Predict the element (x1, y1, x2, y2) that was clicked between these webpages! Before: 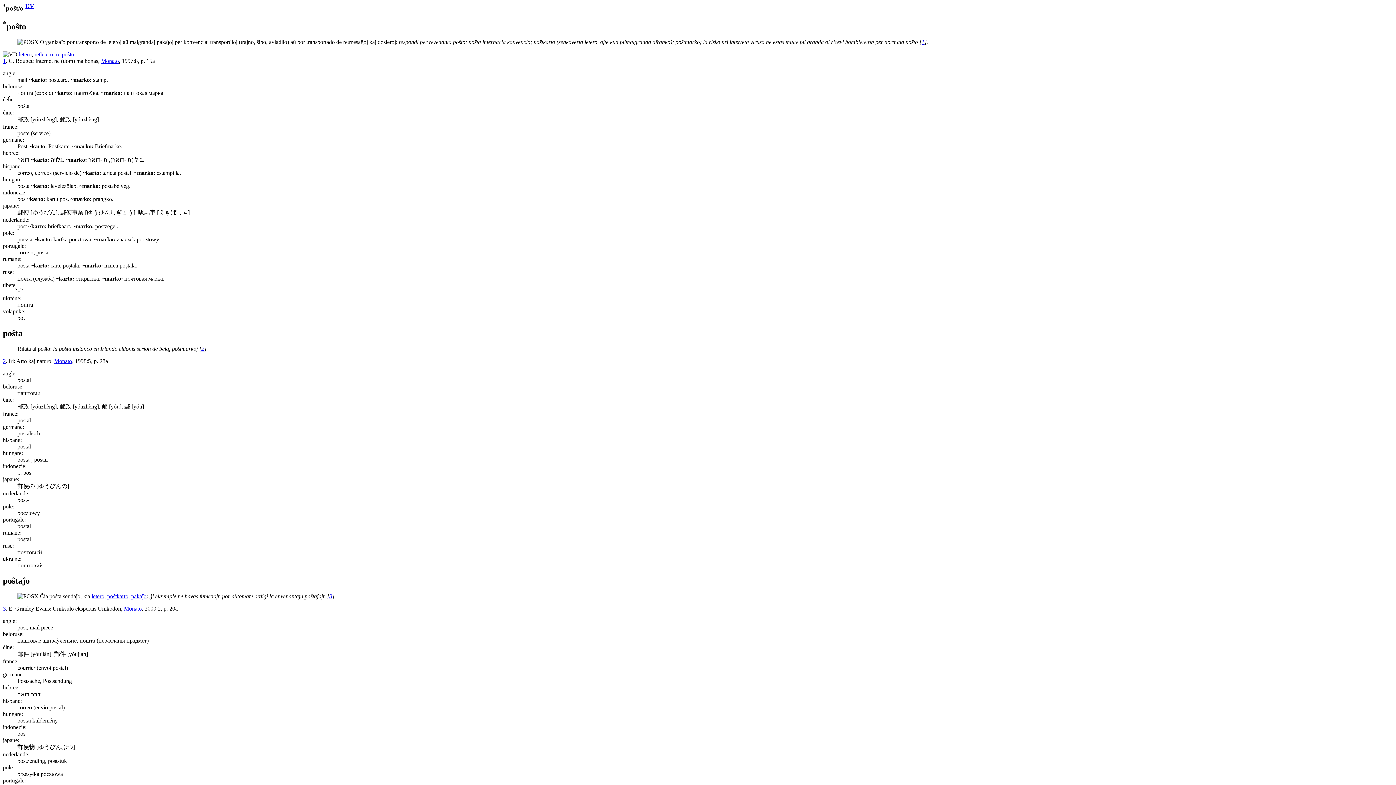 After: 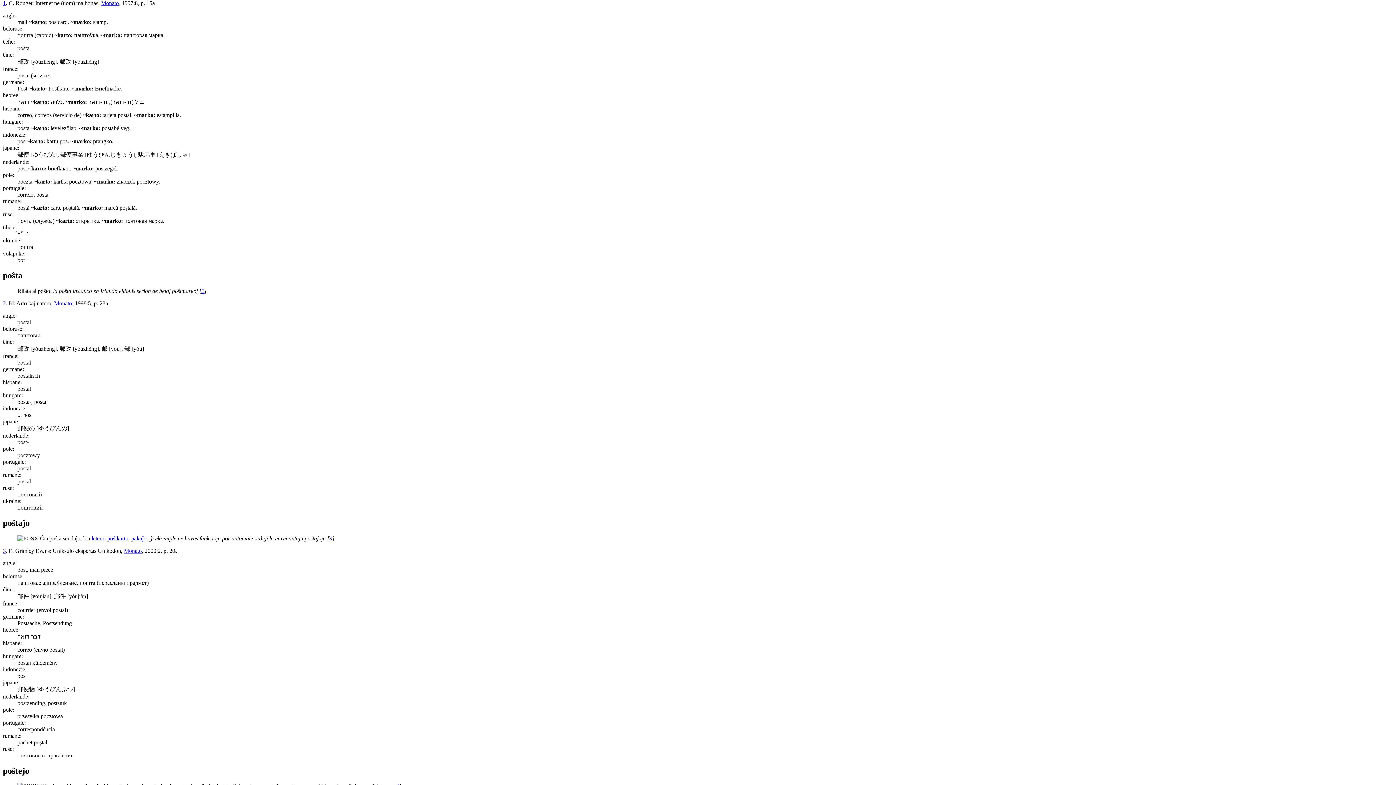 Action: label: 1 bbox: (921, 38, 924, 45)